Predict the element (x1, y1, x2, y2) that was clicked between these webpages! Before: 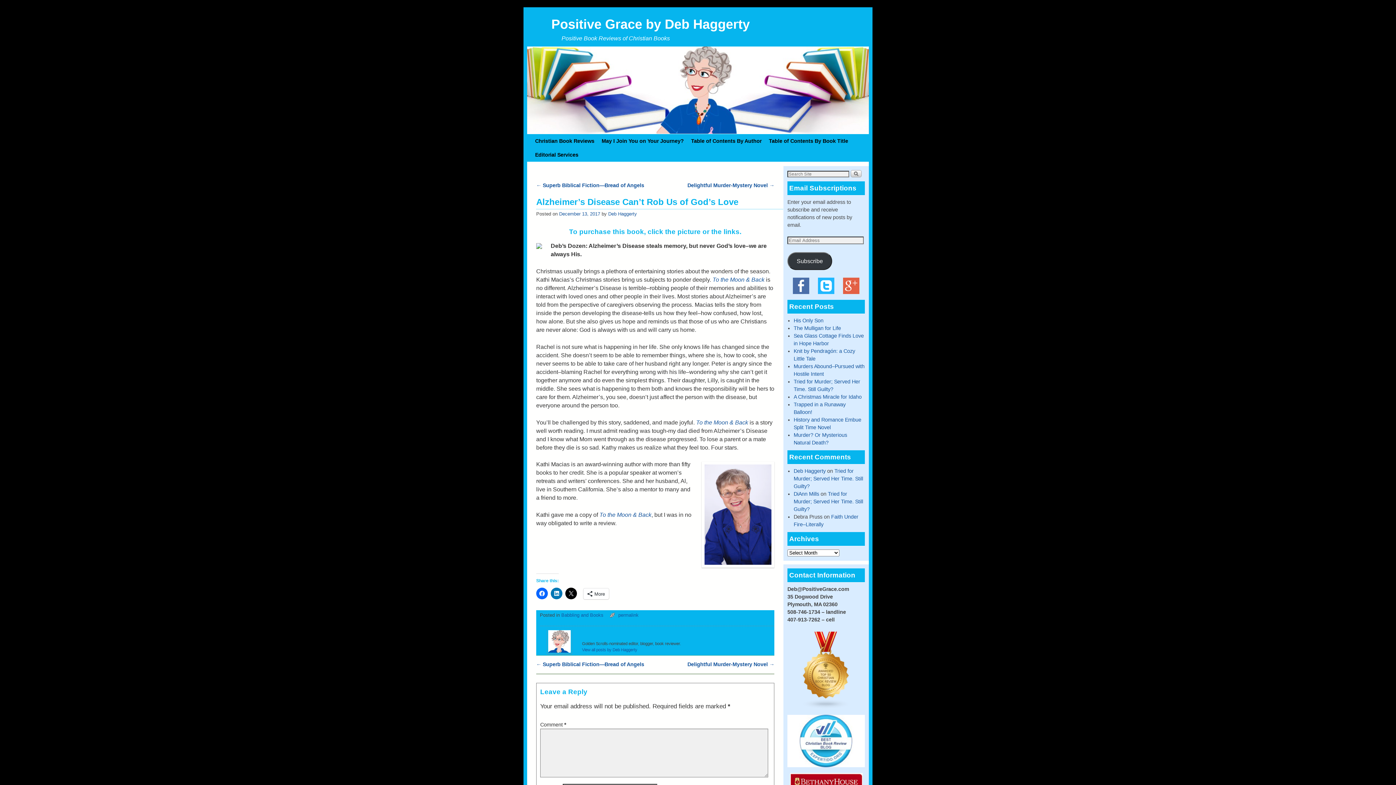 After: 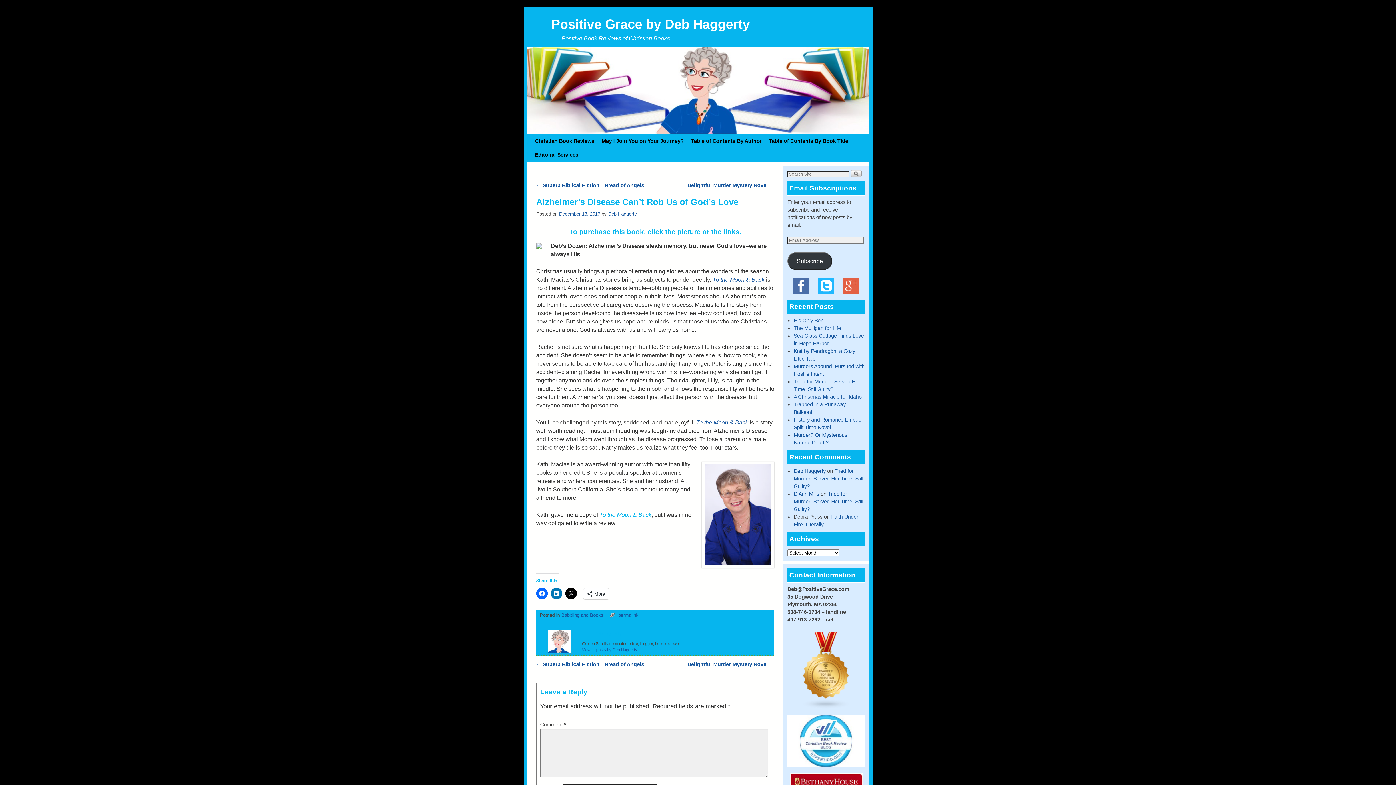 Action: bbox: (599, 512, 651, 518) label: To the Moon & Back